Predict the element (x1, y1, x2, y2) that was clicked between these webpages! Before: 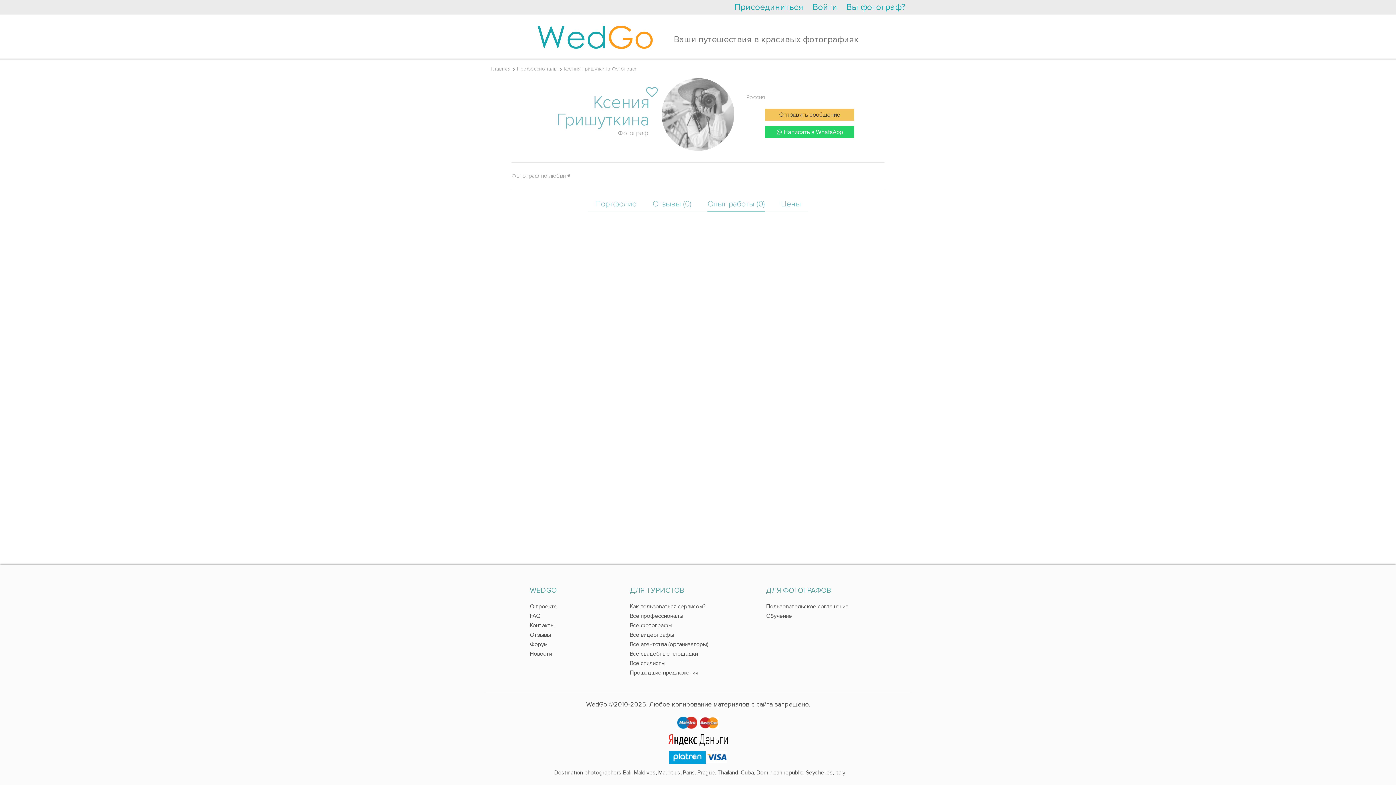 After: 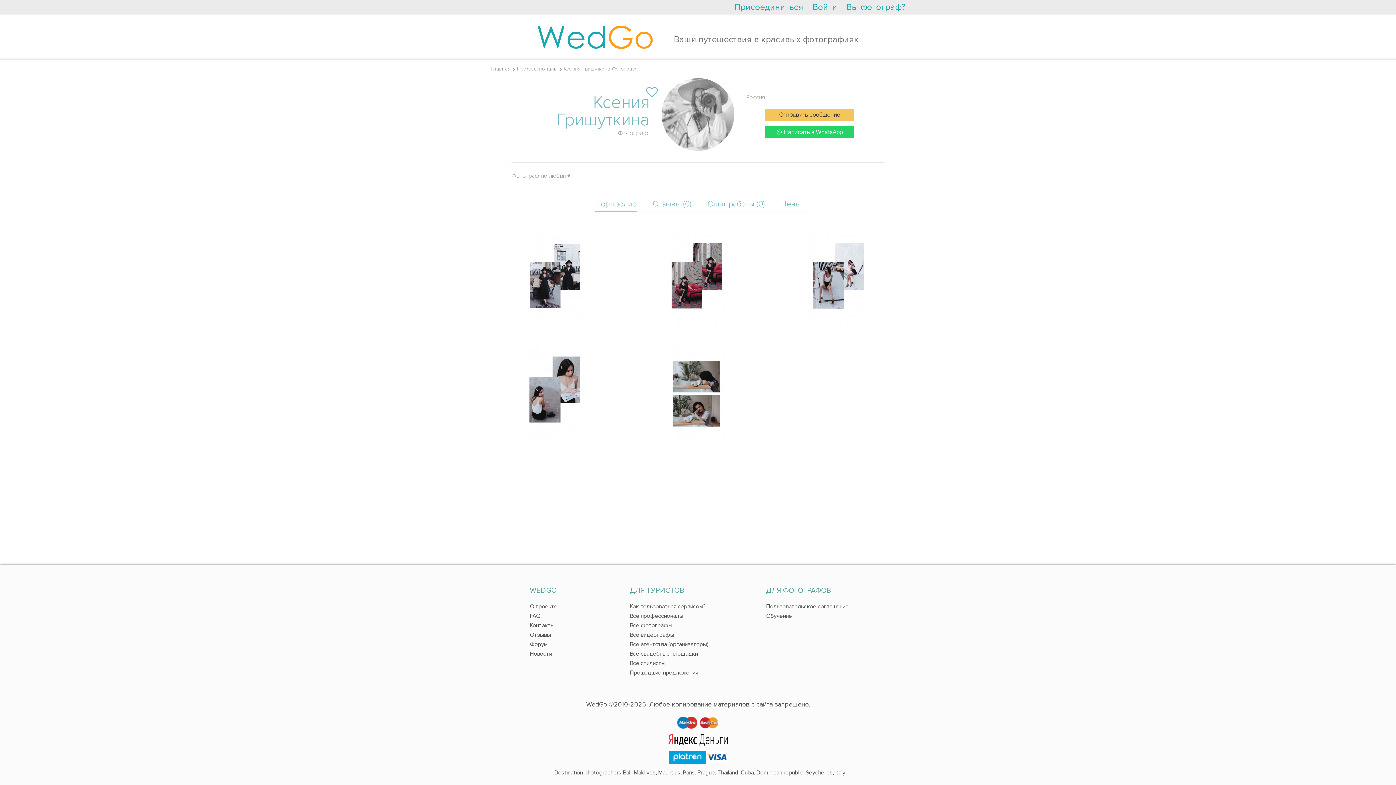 Action: bbox: (595, 198, 636, 209) label: Портфолио